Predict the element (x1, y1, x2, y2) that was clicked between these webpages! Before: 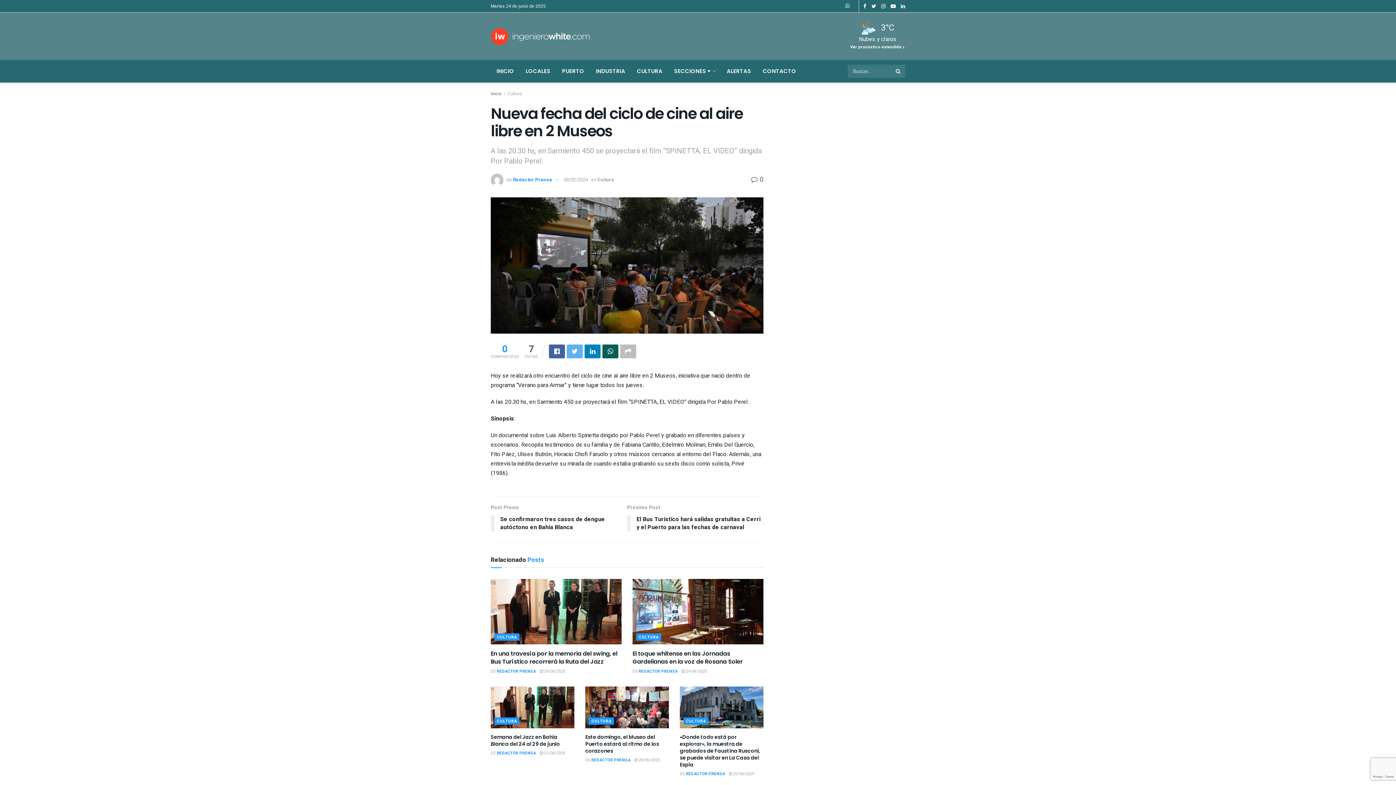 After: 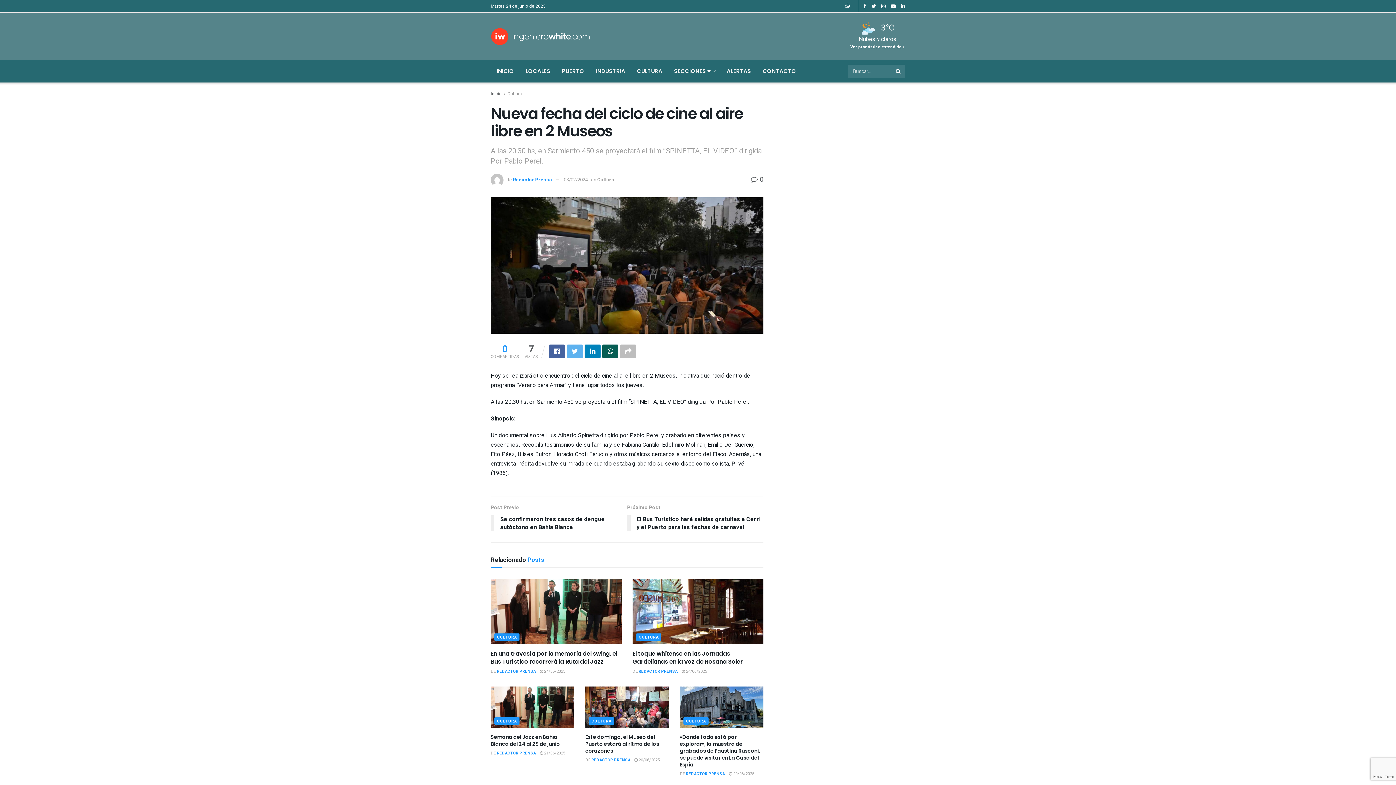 Action: bbox: (751, 174, 763, 184) label:  0